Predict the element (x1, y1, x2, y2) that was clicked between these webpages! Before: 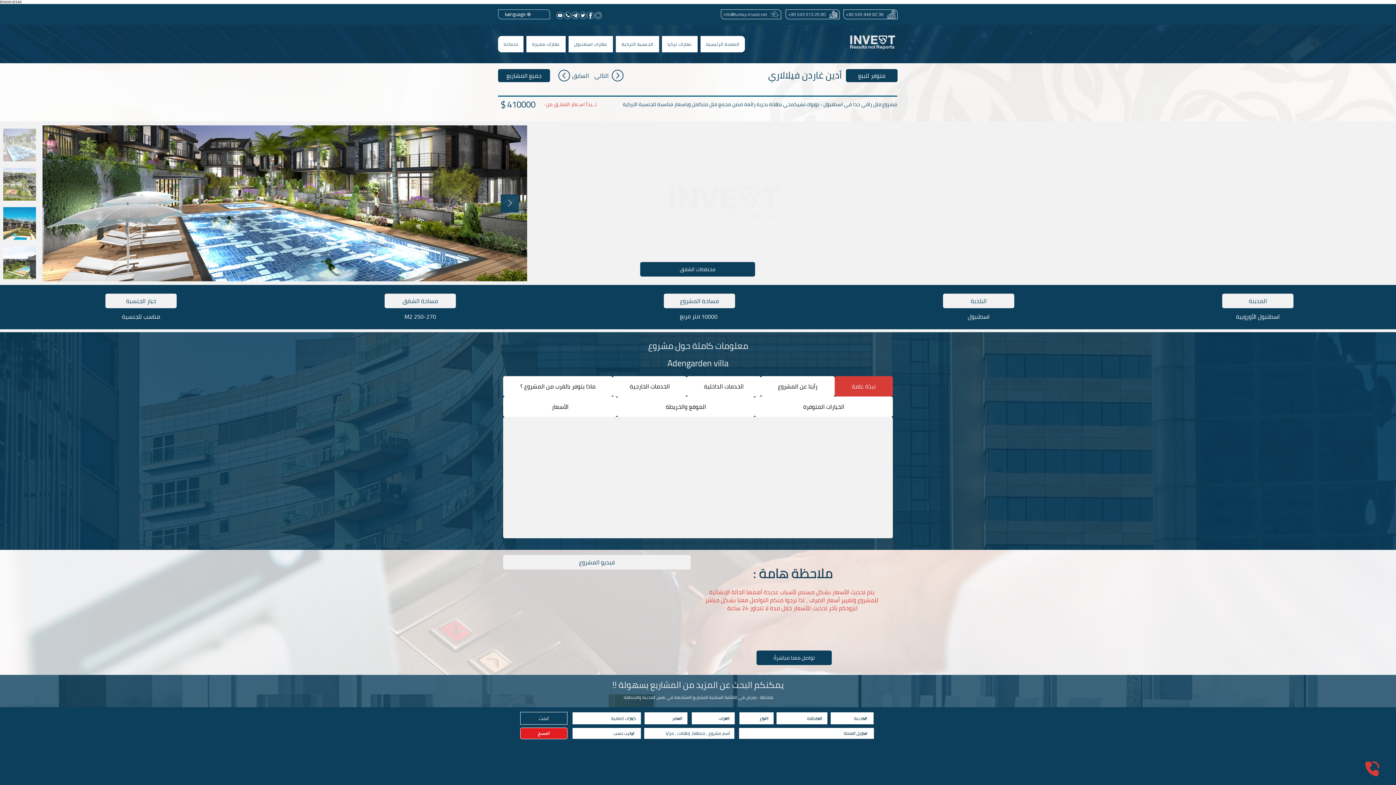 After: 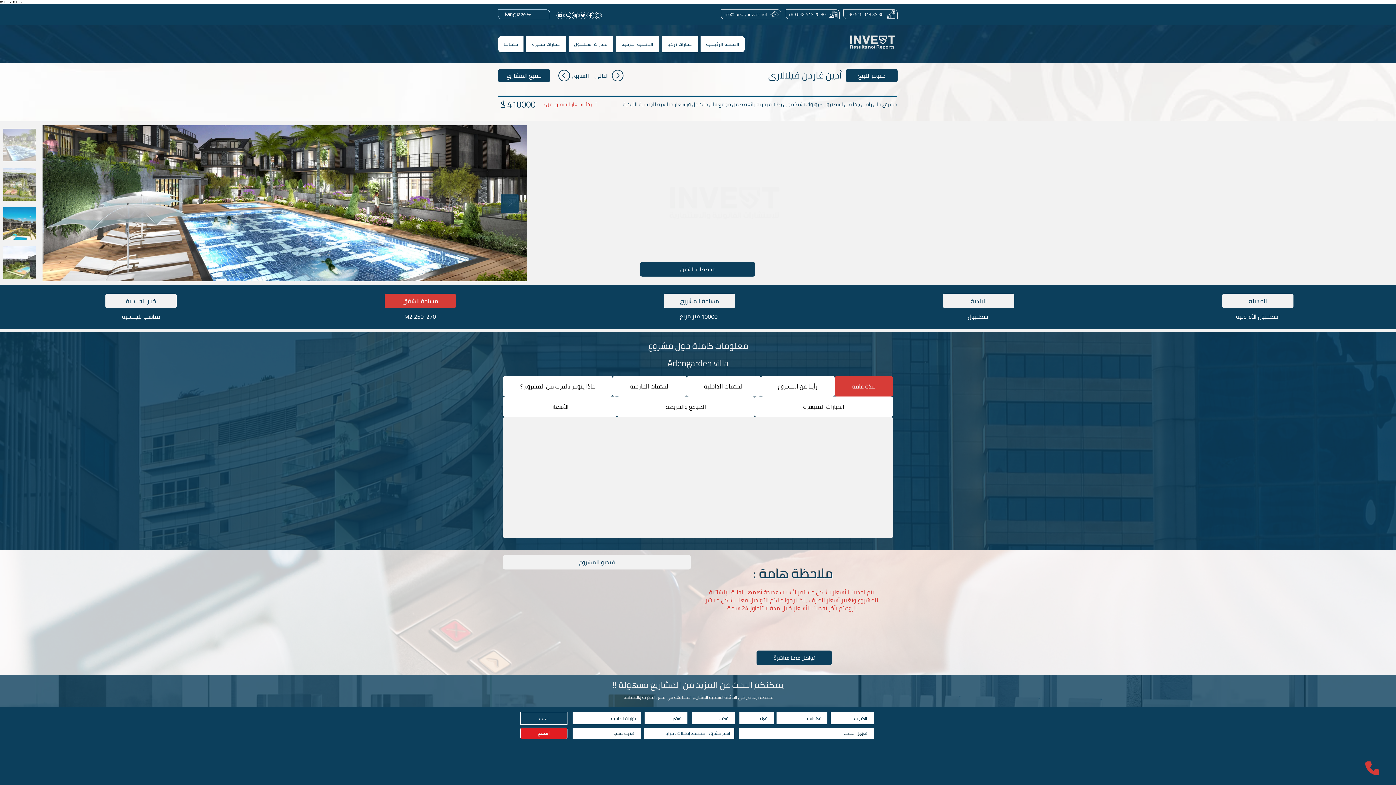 Action: label: مساحة الشقق bbox: (384, 293, 456, 308)